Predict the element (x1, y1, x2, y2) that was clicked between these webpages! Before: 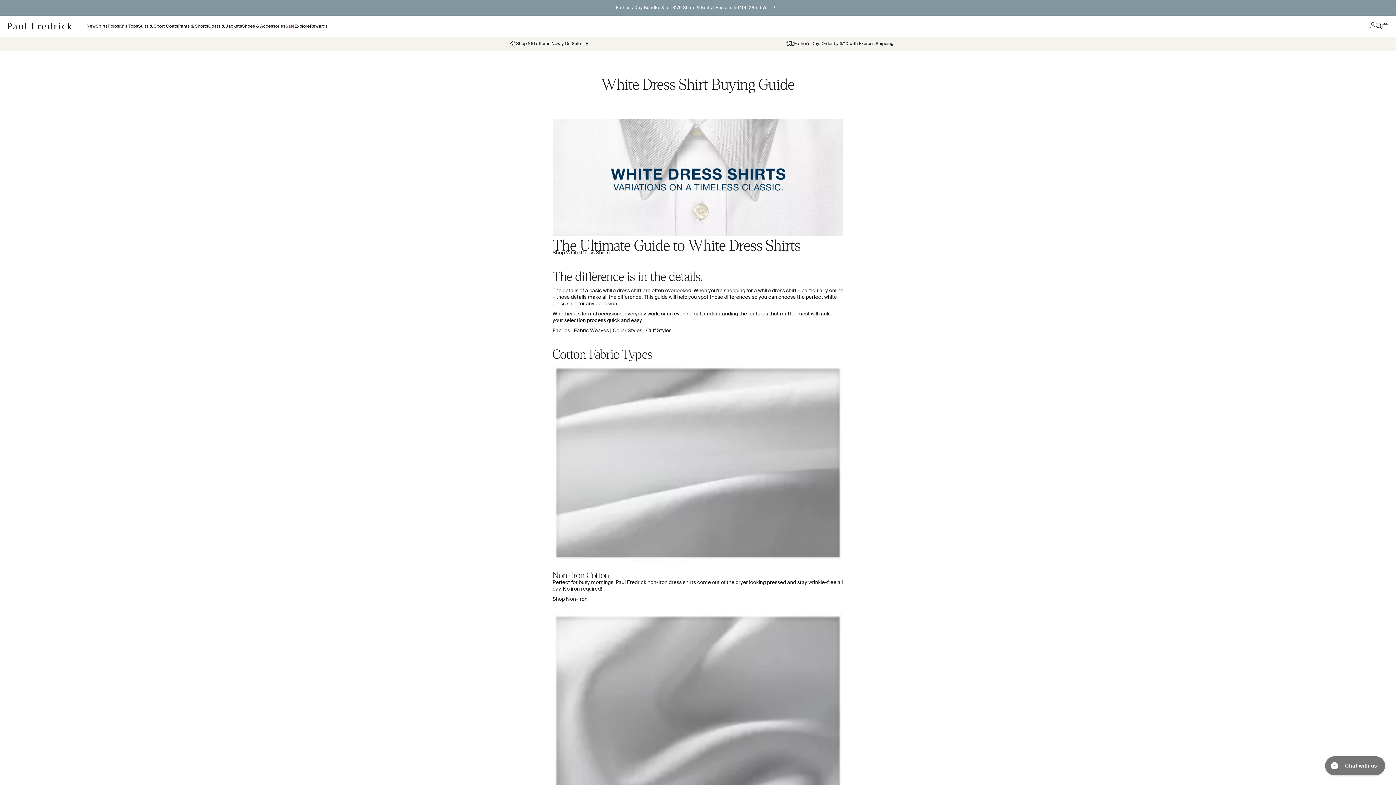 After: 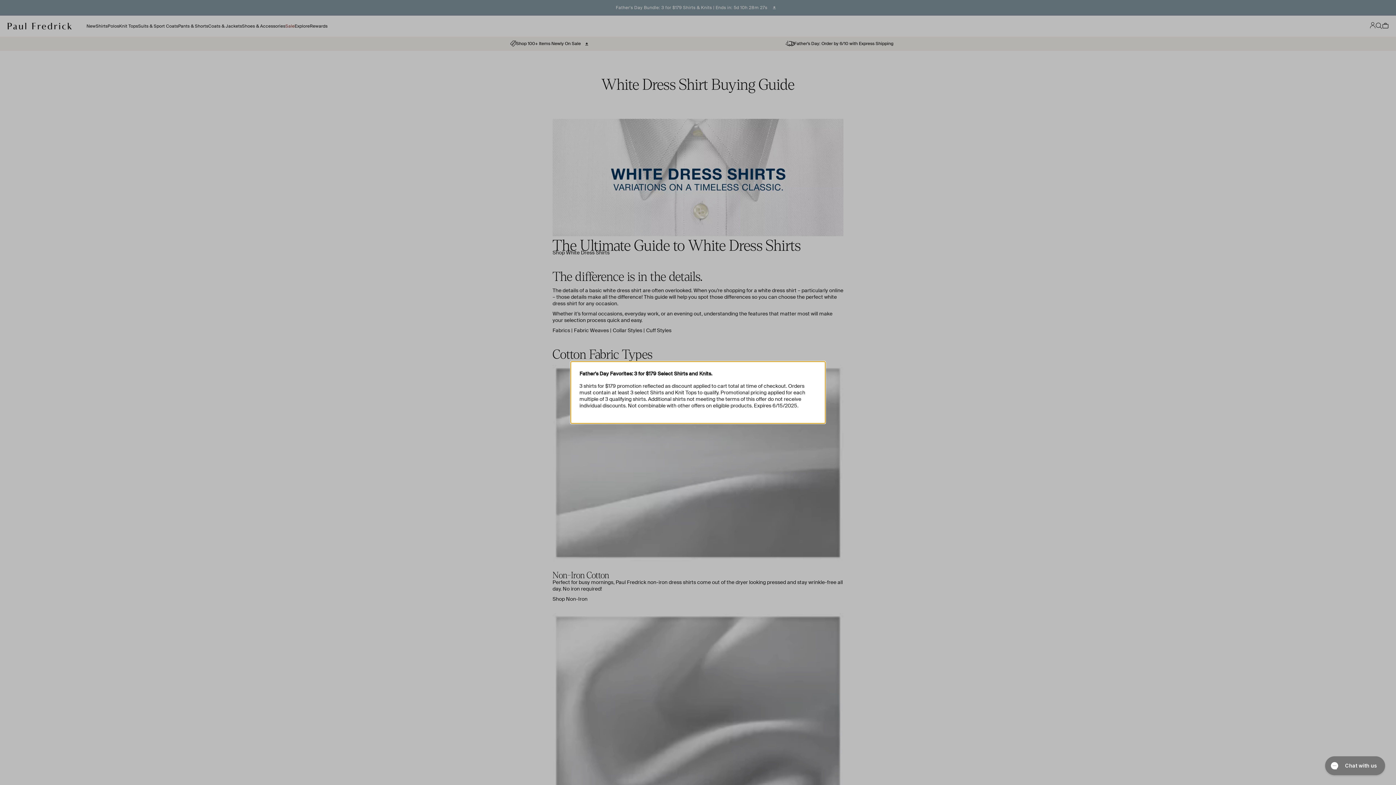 Action: label: Show terms for Father's Day Bundle: 3 for $179 Shirts & Knits bbox: (768, 5, 780, 9)